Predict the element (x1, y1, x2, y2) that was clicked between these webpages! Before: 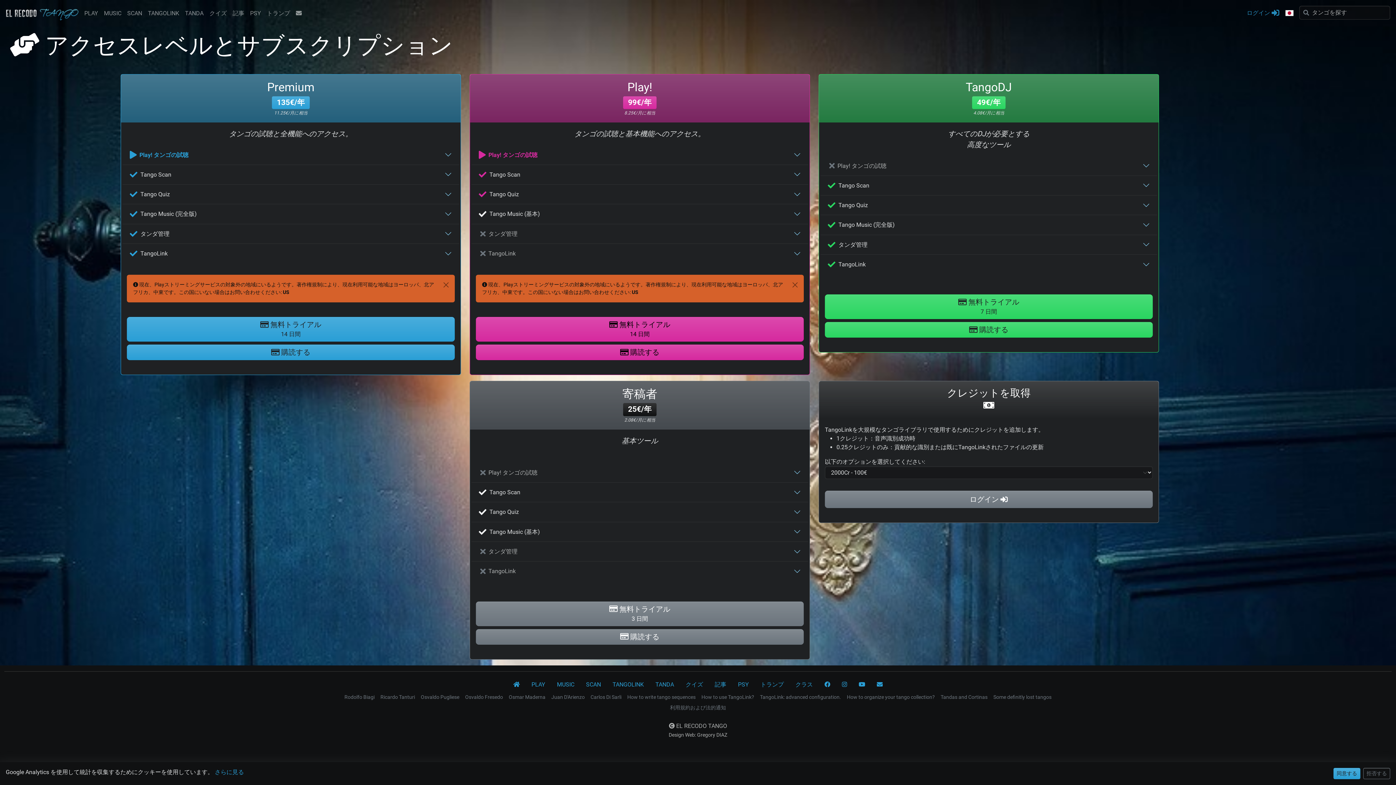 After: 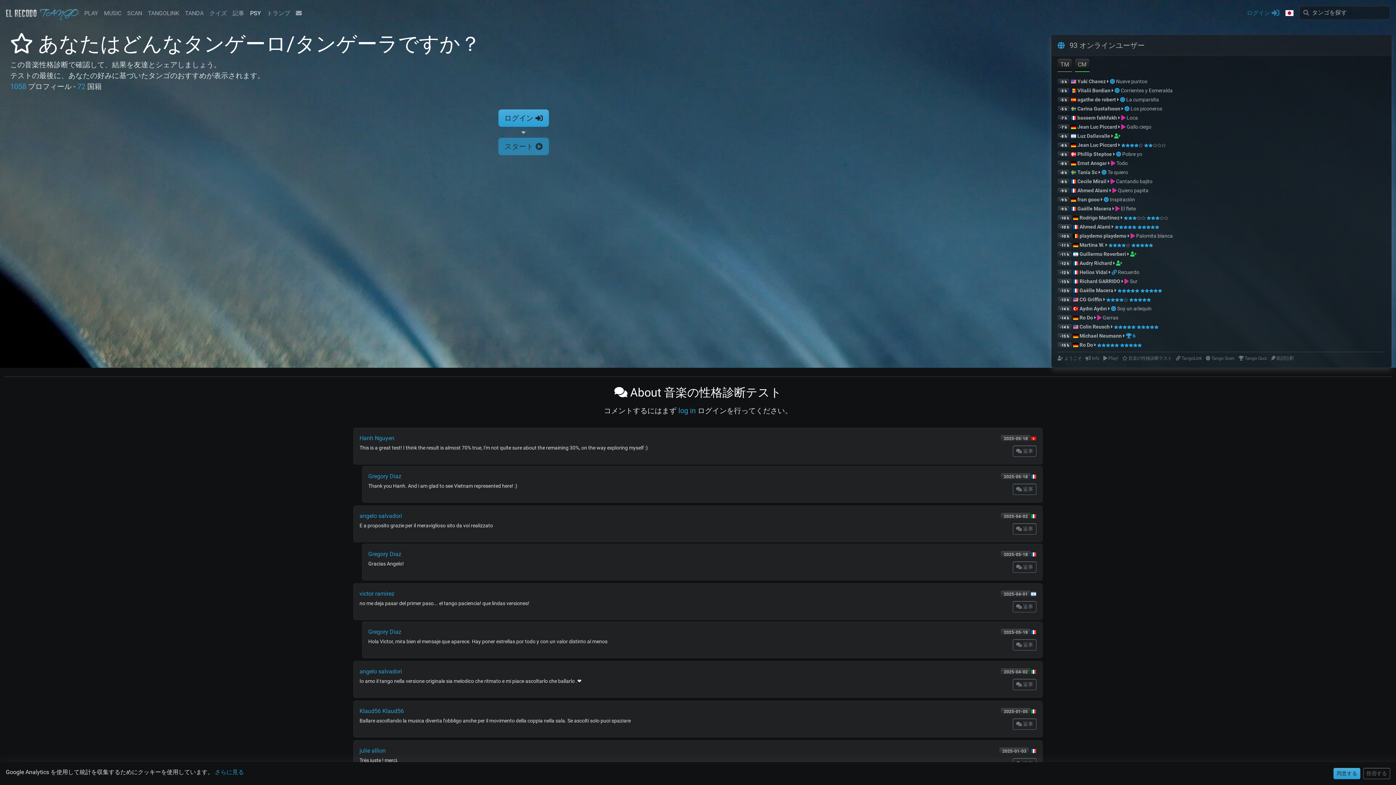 Action: bbox: (250, 6, 261, 20) label: PSY